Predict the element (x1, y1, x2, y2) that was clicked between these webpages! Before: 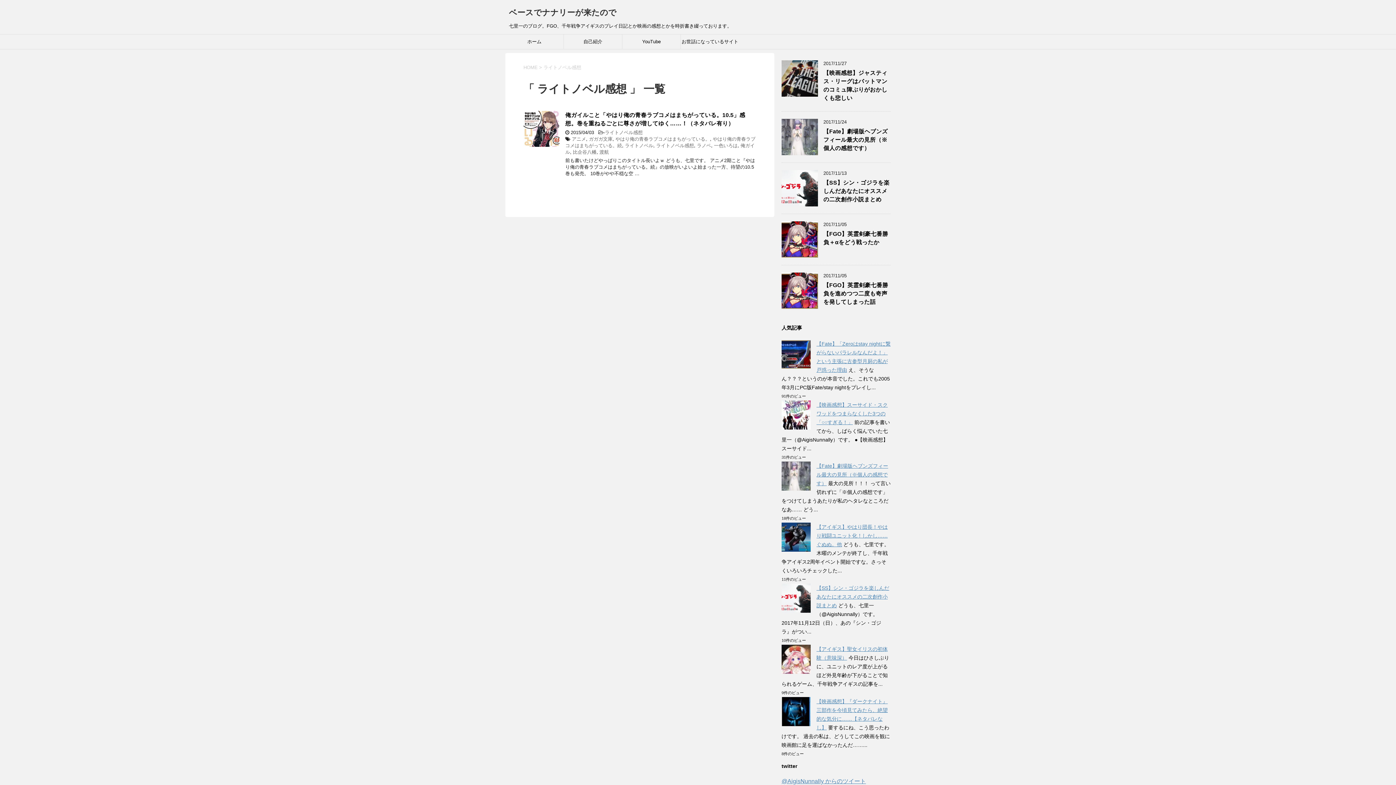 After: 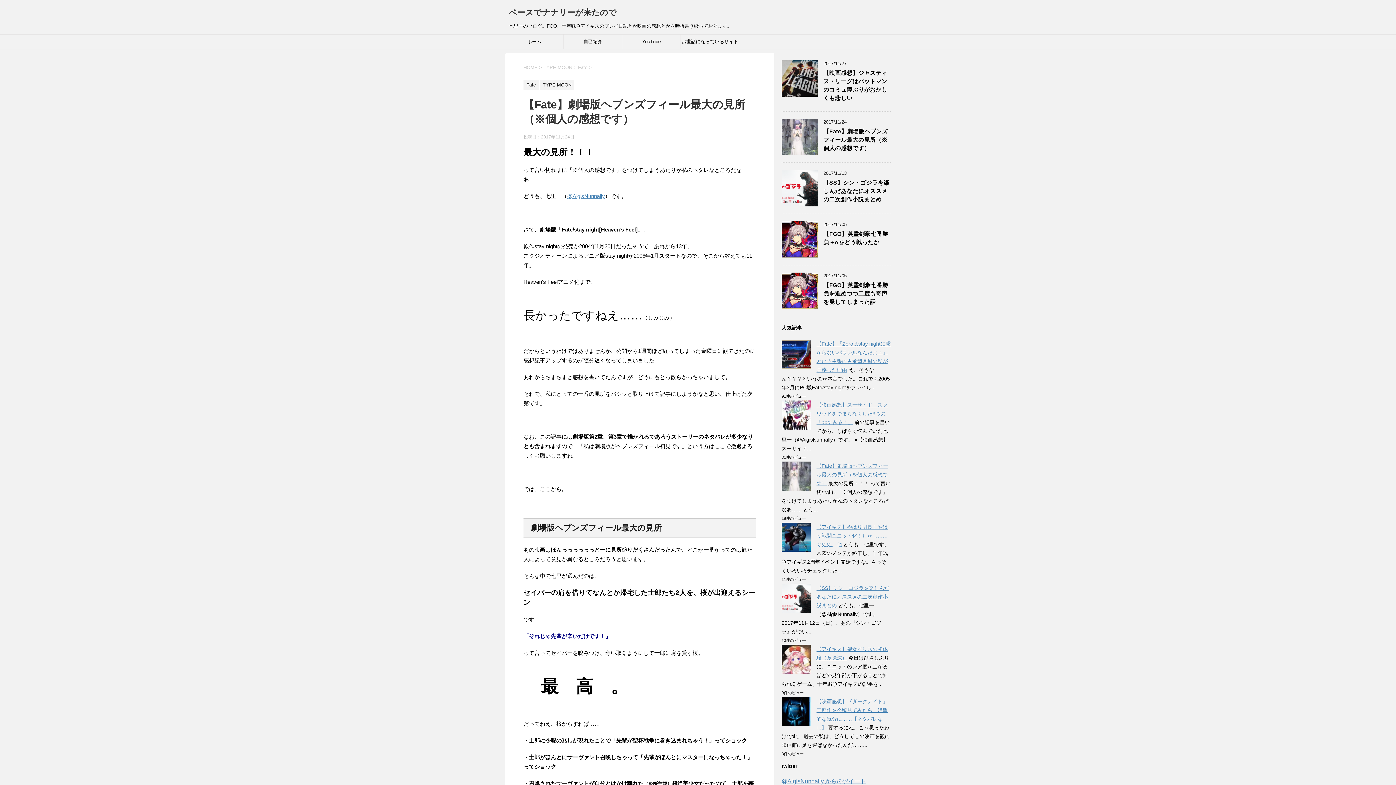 Action: bbox: (823, 128, 888, 153) label: 【Fate】劇場版ヘブンズフィール最大の見所（※個人の感想です）